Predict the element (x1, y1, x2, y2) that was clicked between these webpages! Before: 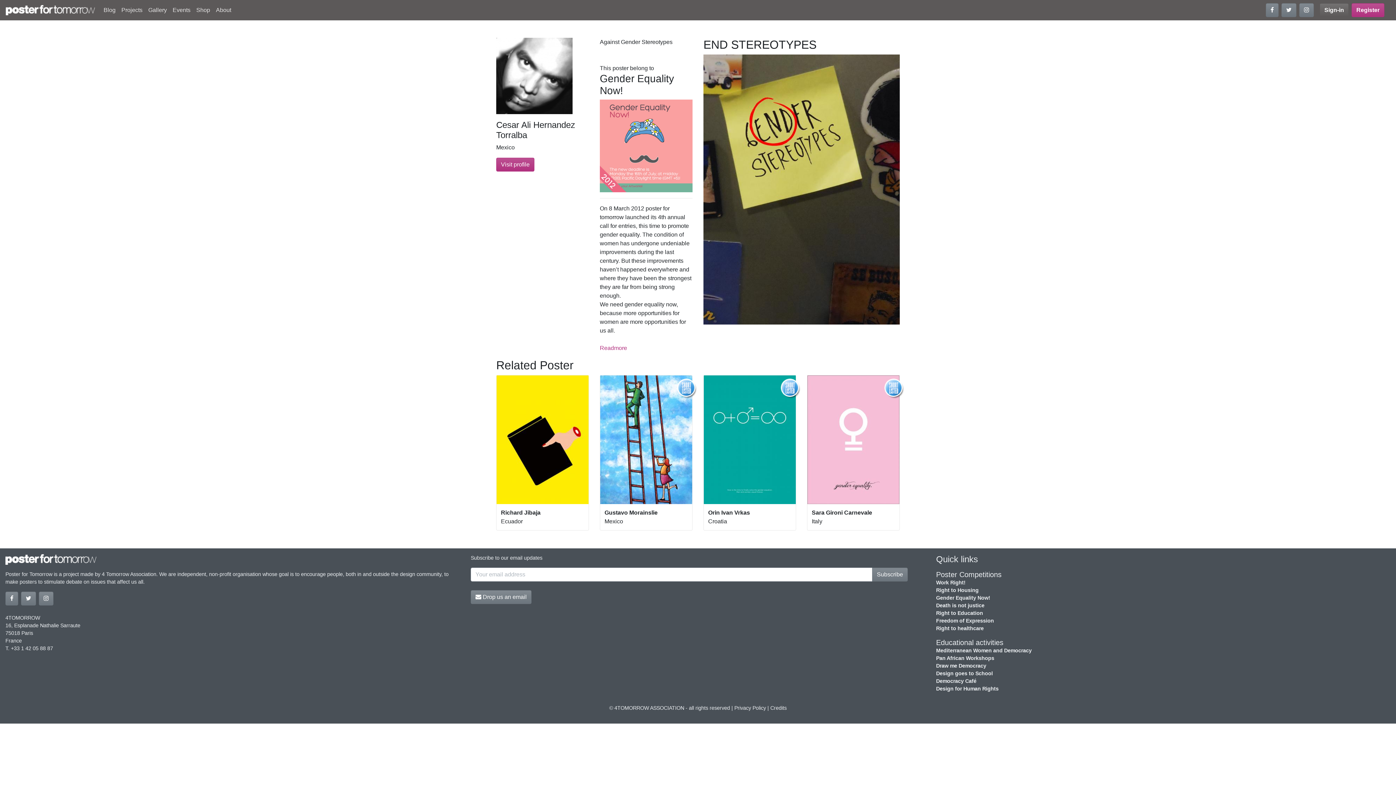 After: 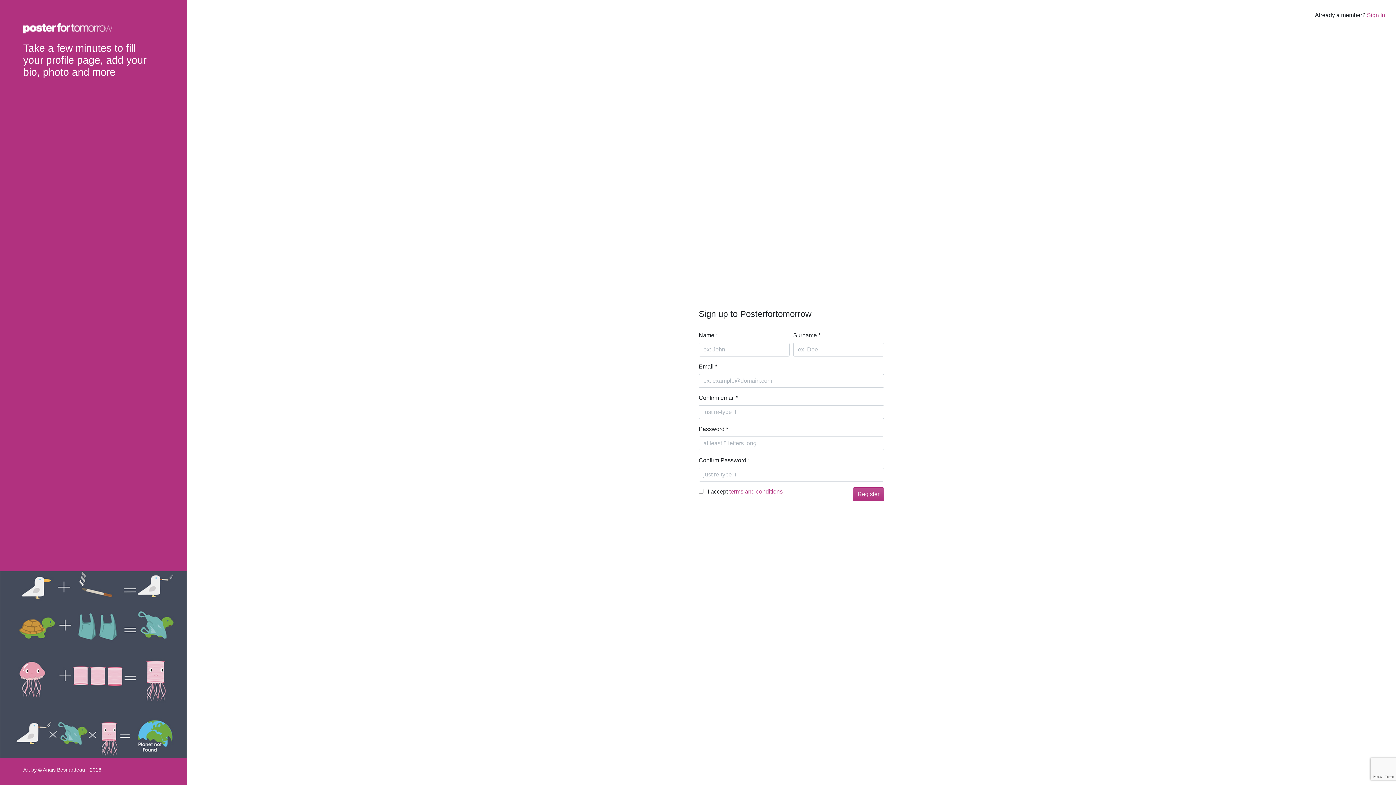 Action: label: Register bbox: (1352, 3, 1384, 17)